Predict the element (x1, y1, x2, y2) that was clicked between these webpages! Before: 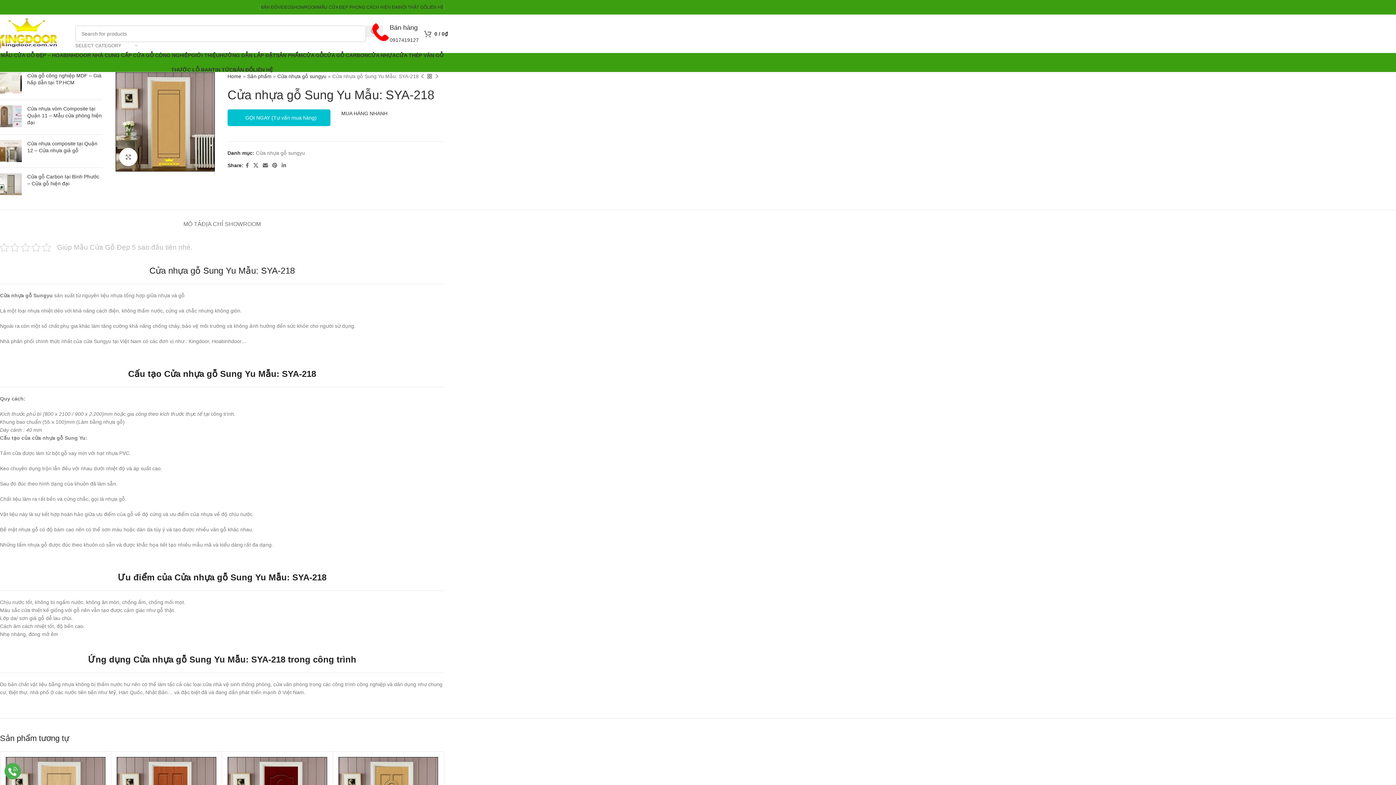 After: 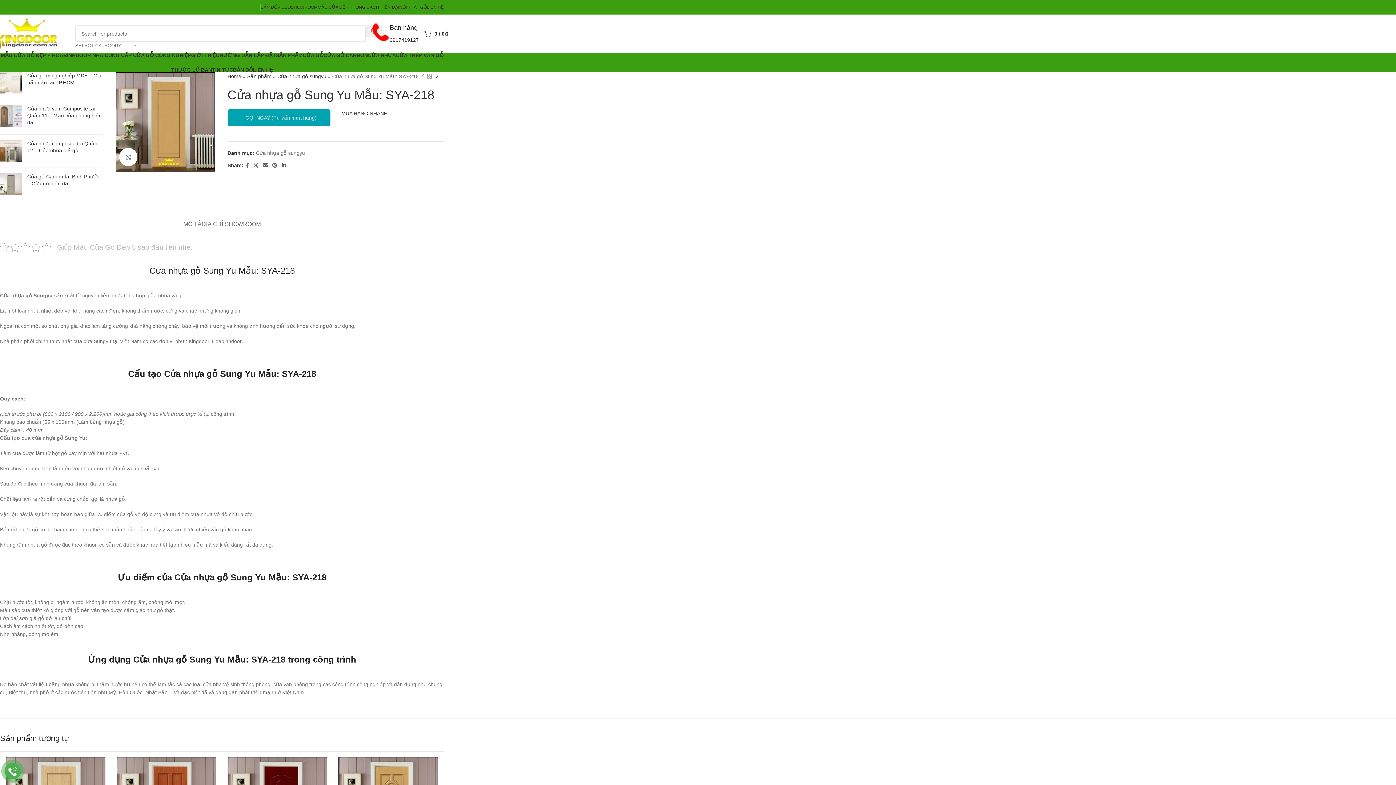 Action: label: GỌI NGAY (Tư vấn mua hàng) bbox: (227, 109, 330, 126)